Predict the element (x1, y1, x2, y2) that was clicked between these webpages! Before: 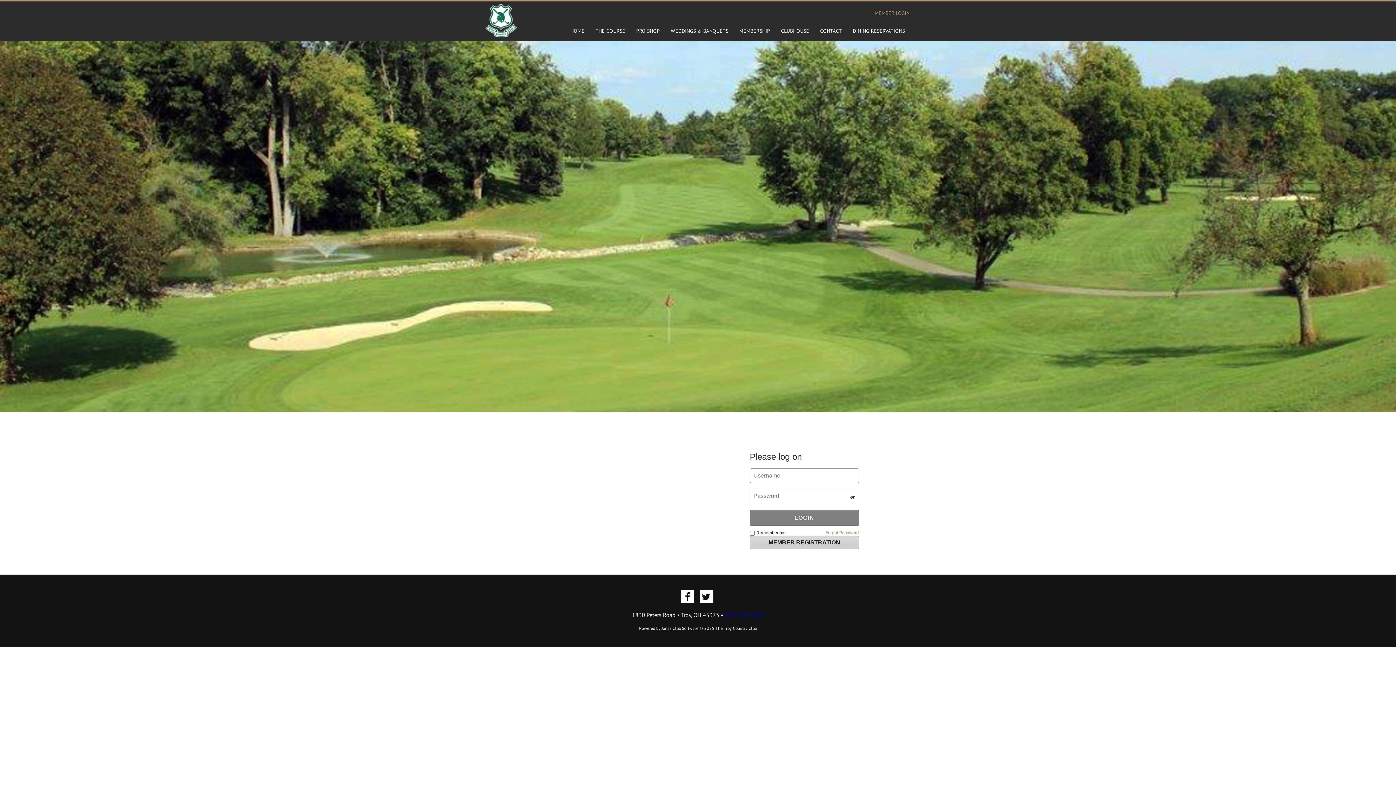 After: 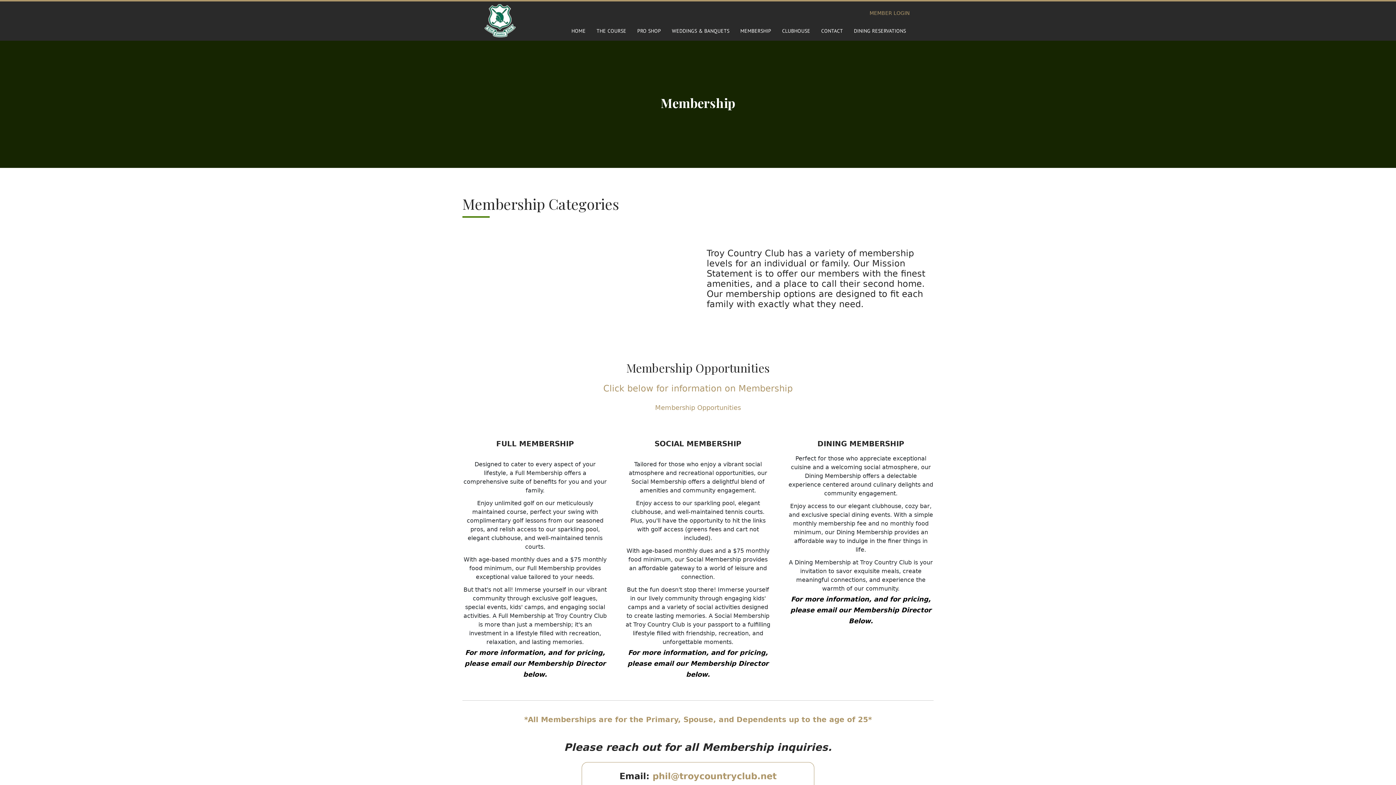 Action: bbox: (734, 21, 775, 40) label: Membership